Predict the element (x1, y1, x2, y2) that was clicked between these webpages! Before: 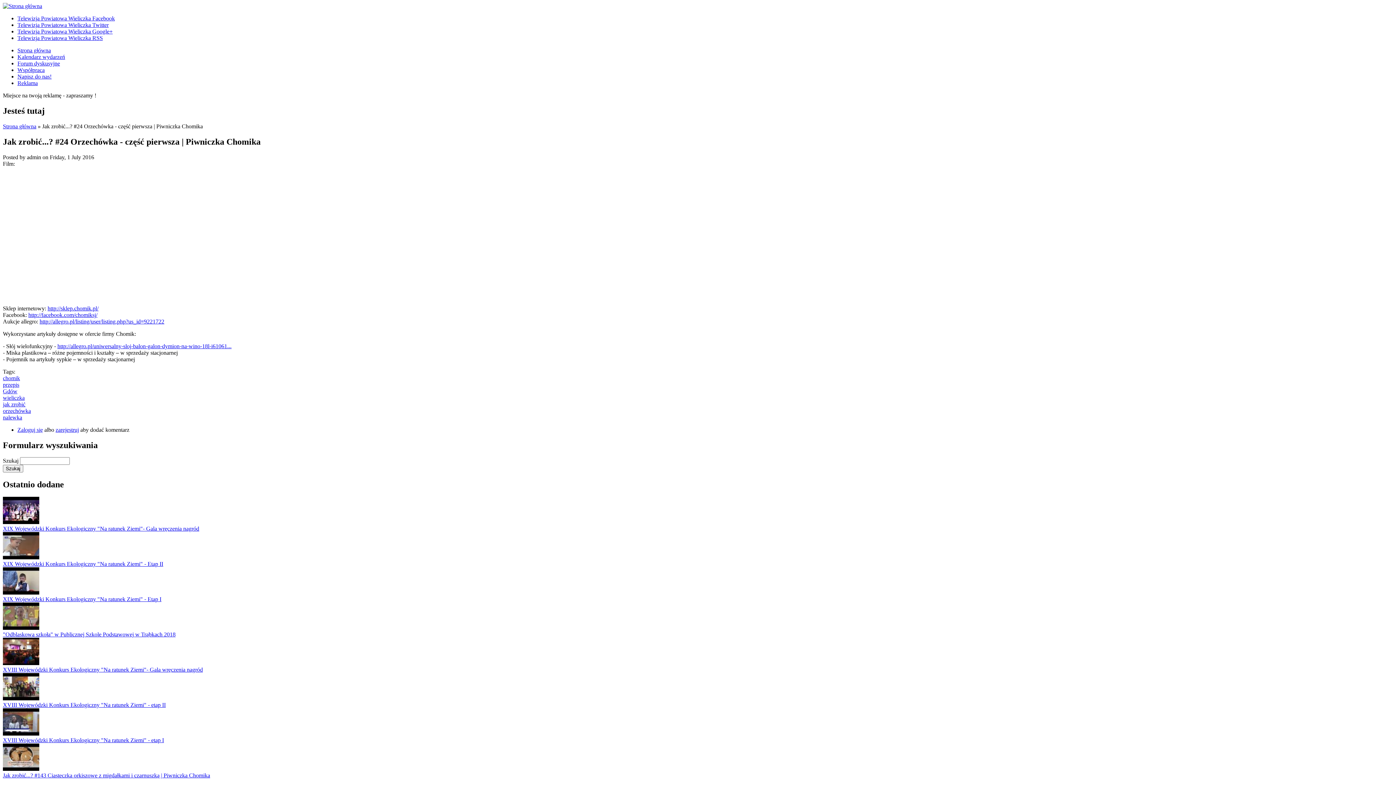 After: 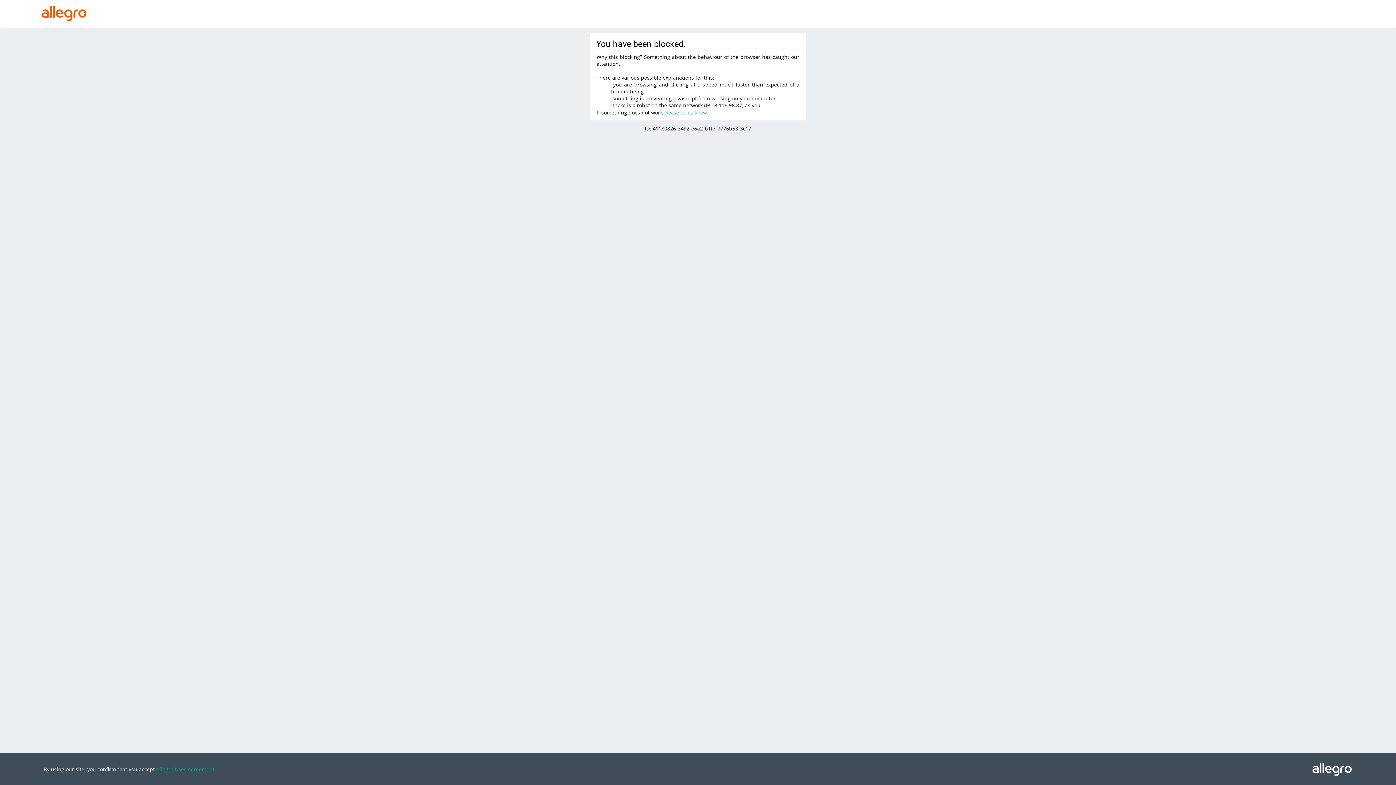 Action: bbox: (39, 318, 164, 324) label: http://allegro.pl/listing/user/listing.php?us_id=9221722